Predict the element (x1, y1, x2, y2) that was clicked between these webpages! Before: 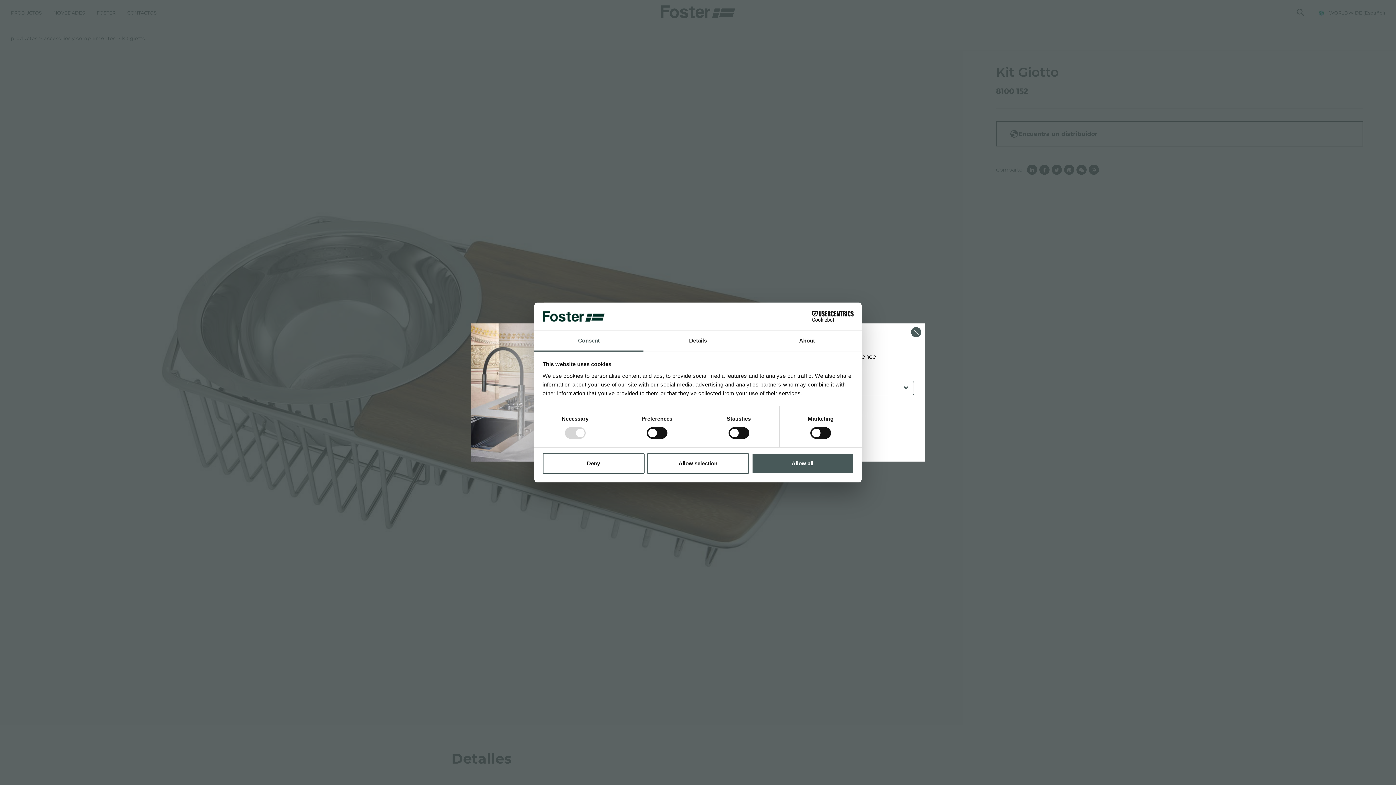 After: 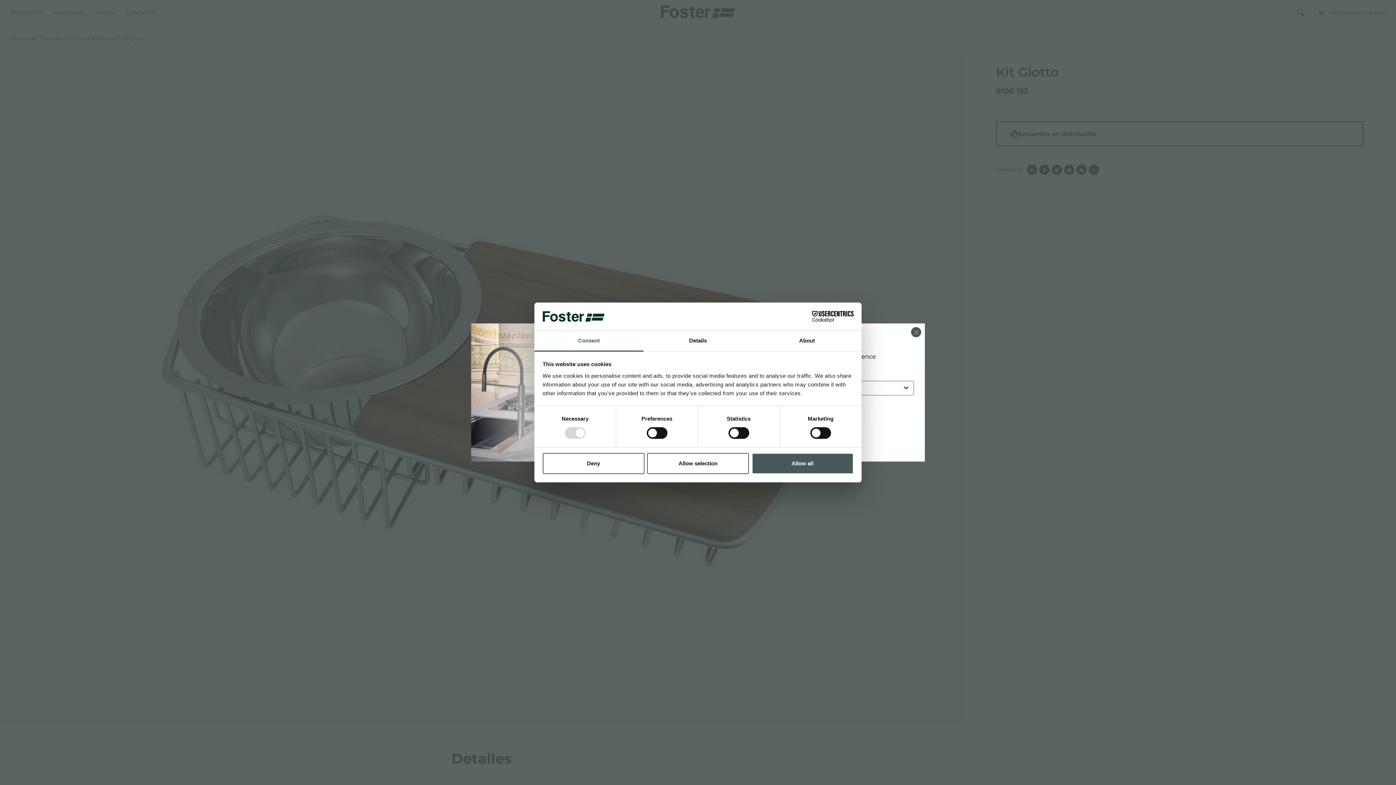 Action: label: Usercentrics Cookiebot - opens in a new window bbox: (790, 311, 853, 322)